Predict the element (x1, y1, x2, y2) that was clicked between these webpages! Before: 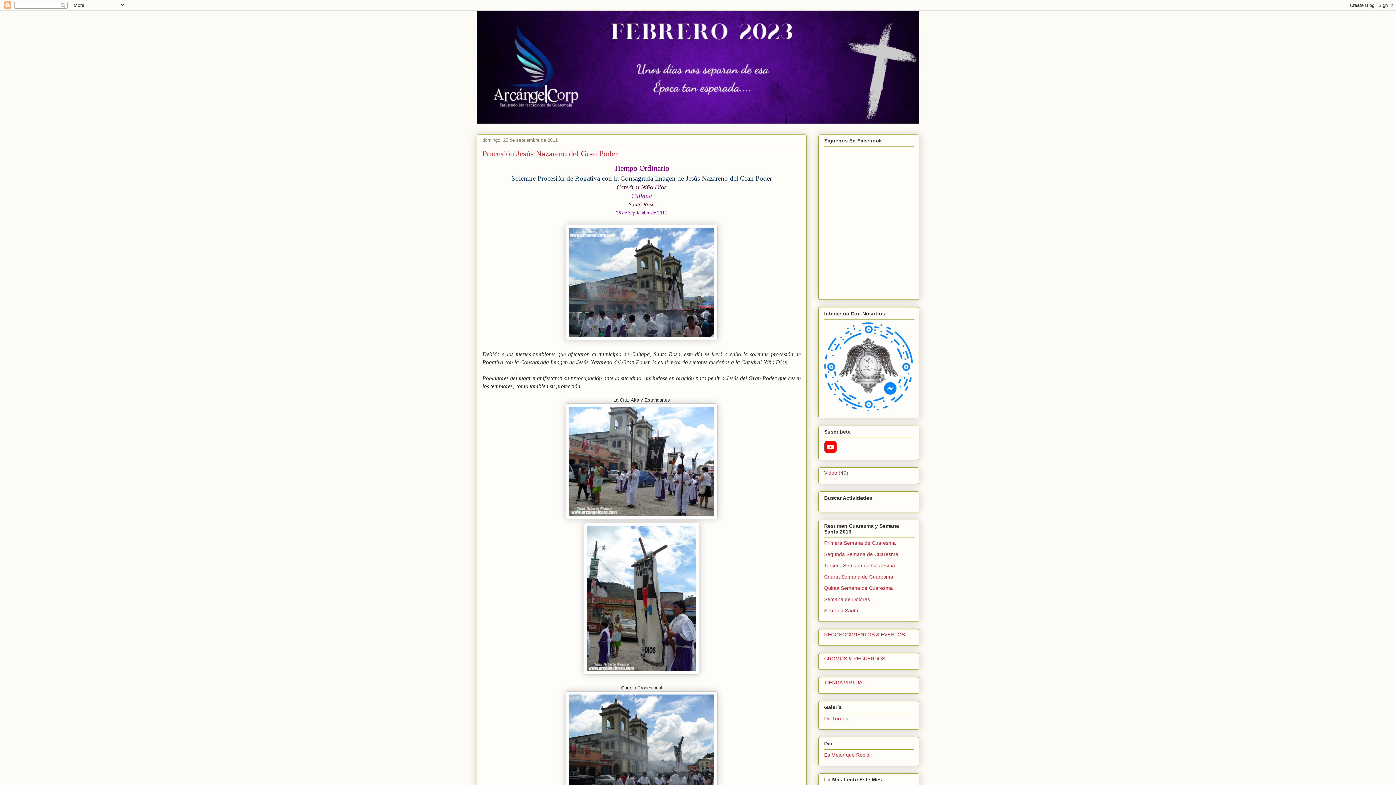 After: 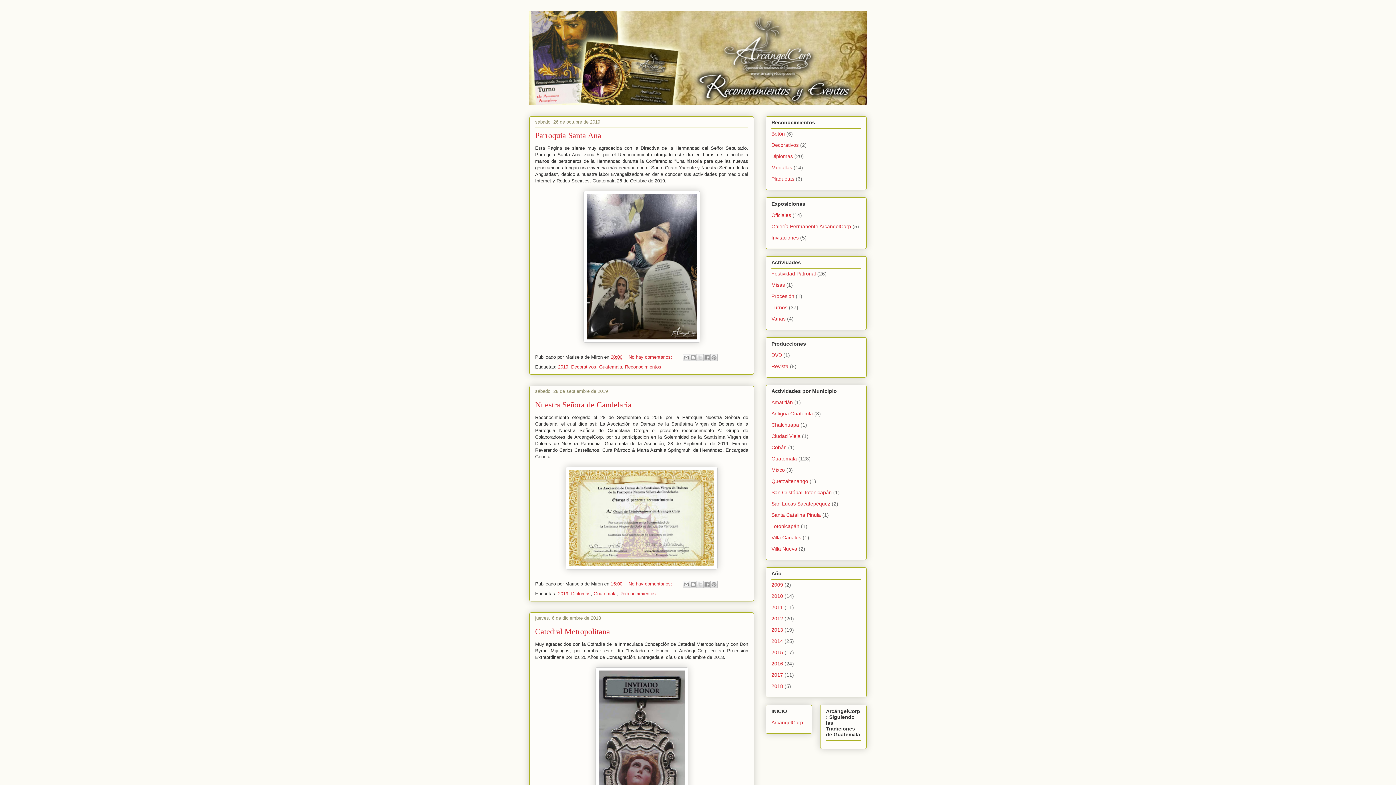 Action: label: RECONOCIMIENTOS & EVENTOS bbox: (824, 631, 905, 637)